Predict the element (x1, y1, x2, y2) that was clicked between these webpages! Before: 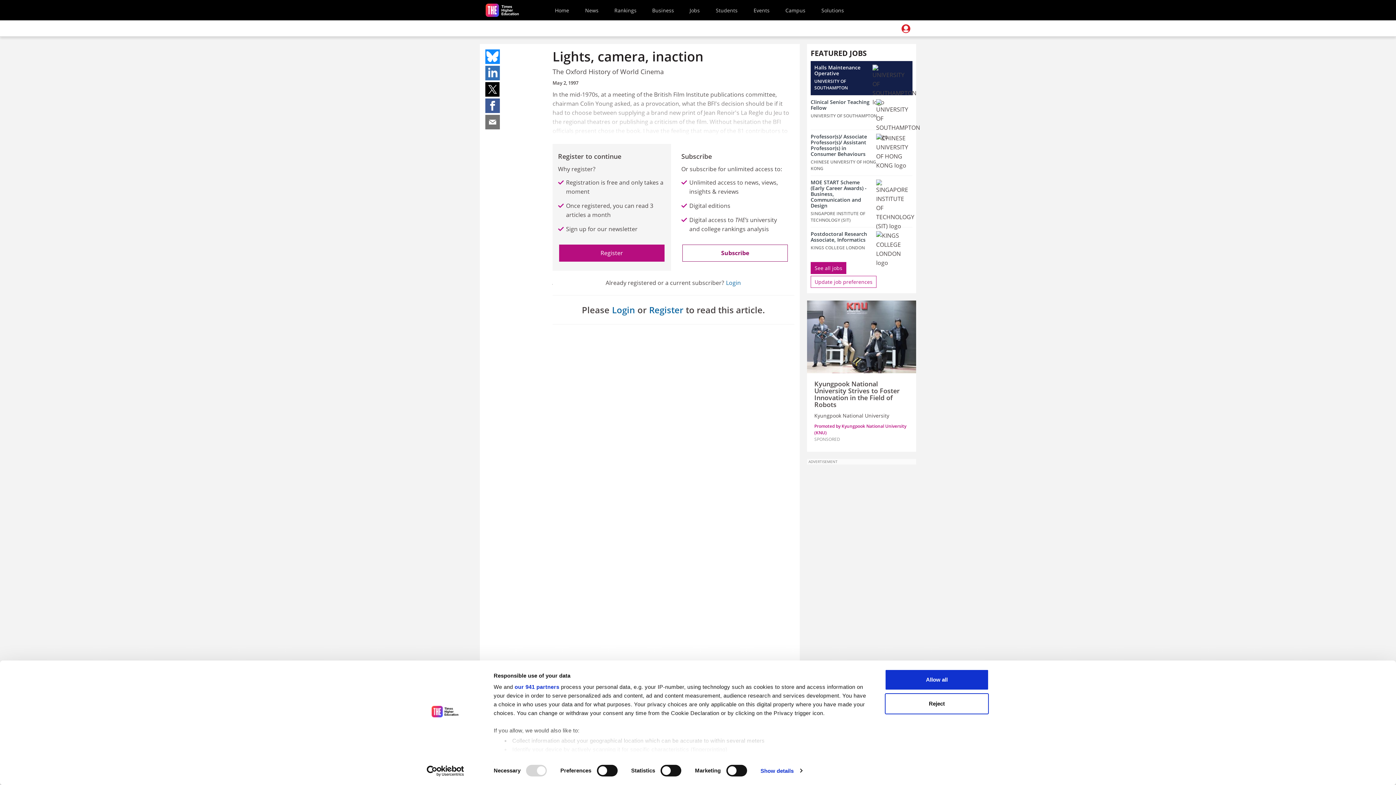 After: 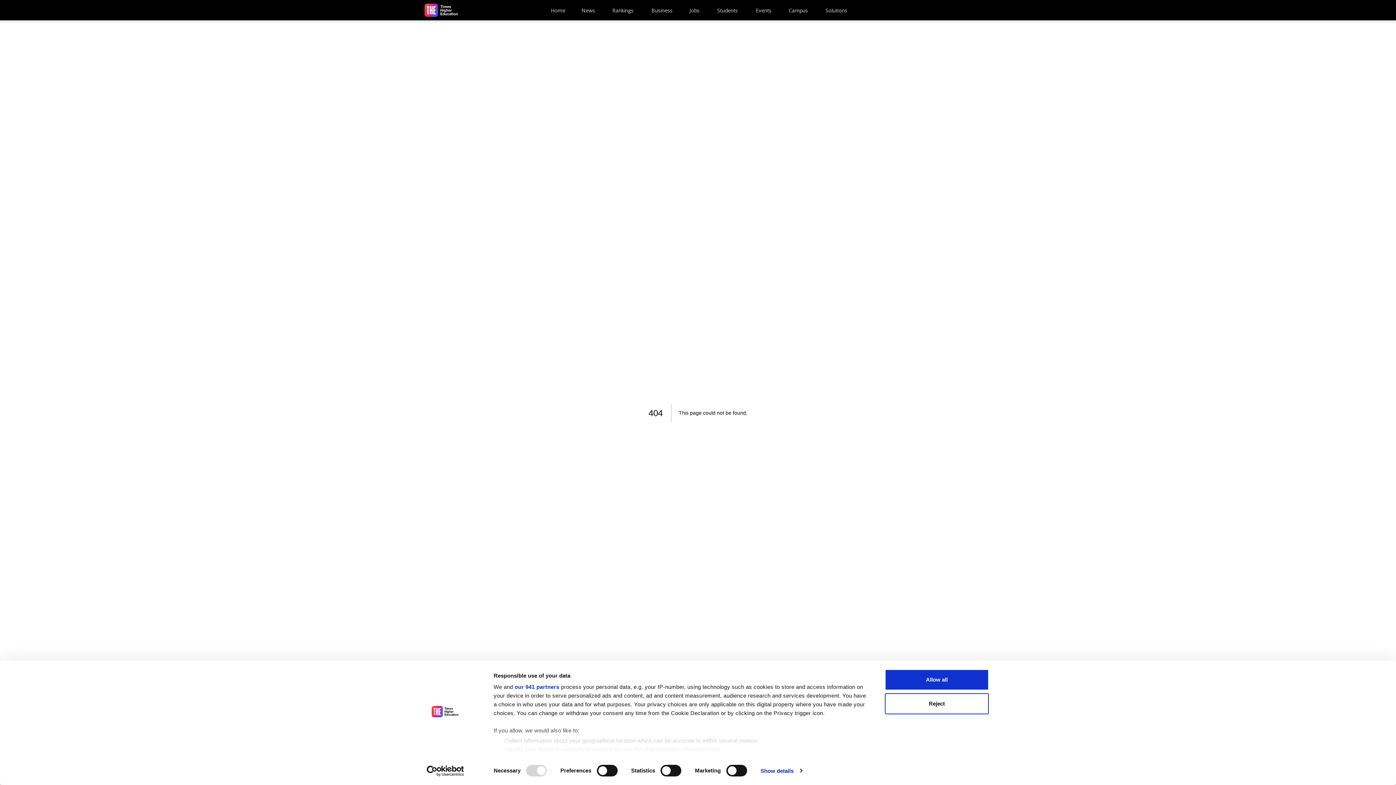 Action: label: Kyungpook National University Strives to Foster Innovation in the Field of Robots bbox: (814, 379, 900, 409)